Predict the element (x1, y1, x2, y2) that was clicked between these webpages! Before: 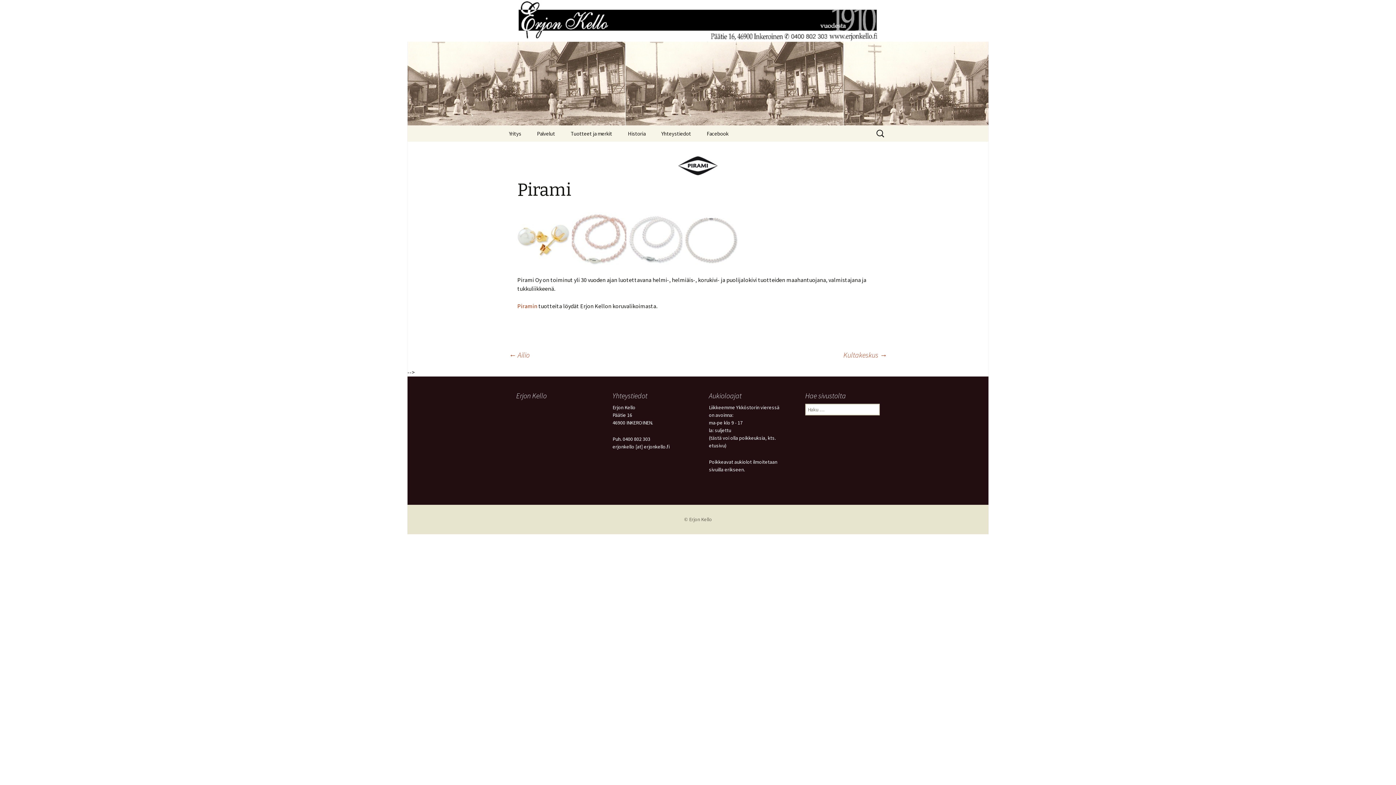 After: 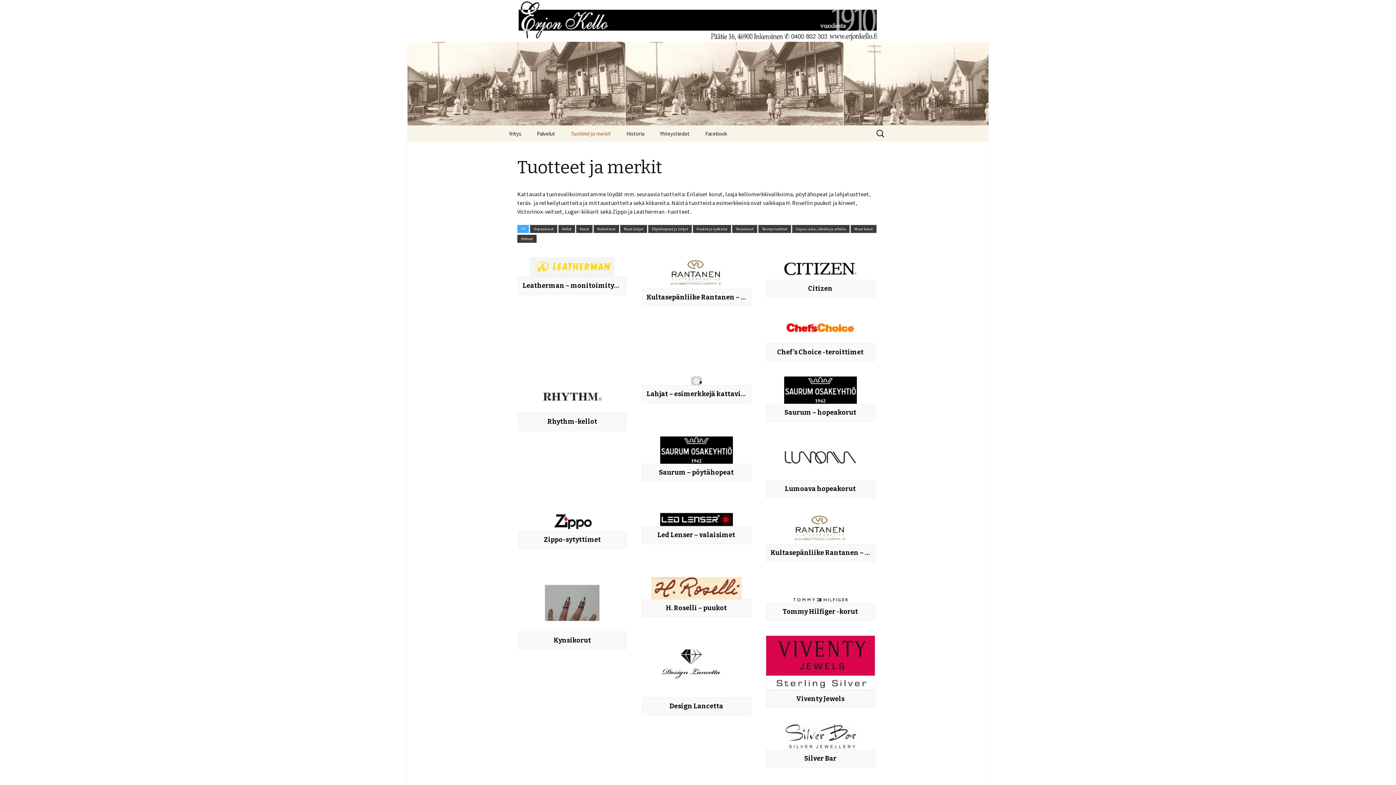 Action: label: Tuotteet ja merkit bbox: (563, 125, 619, 141)